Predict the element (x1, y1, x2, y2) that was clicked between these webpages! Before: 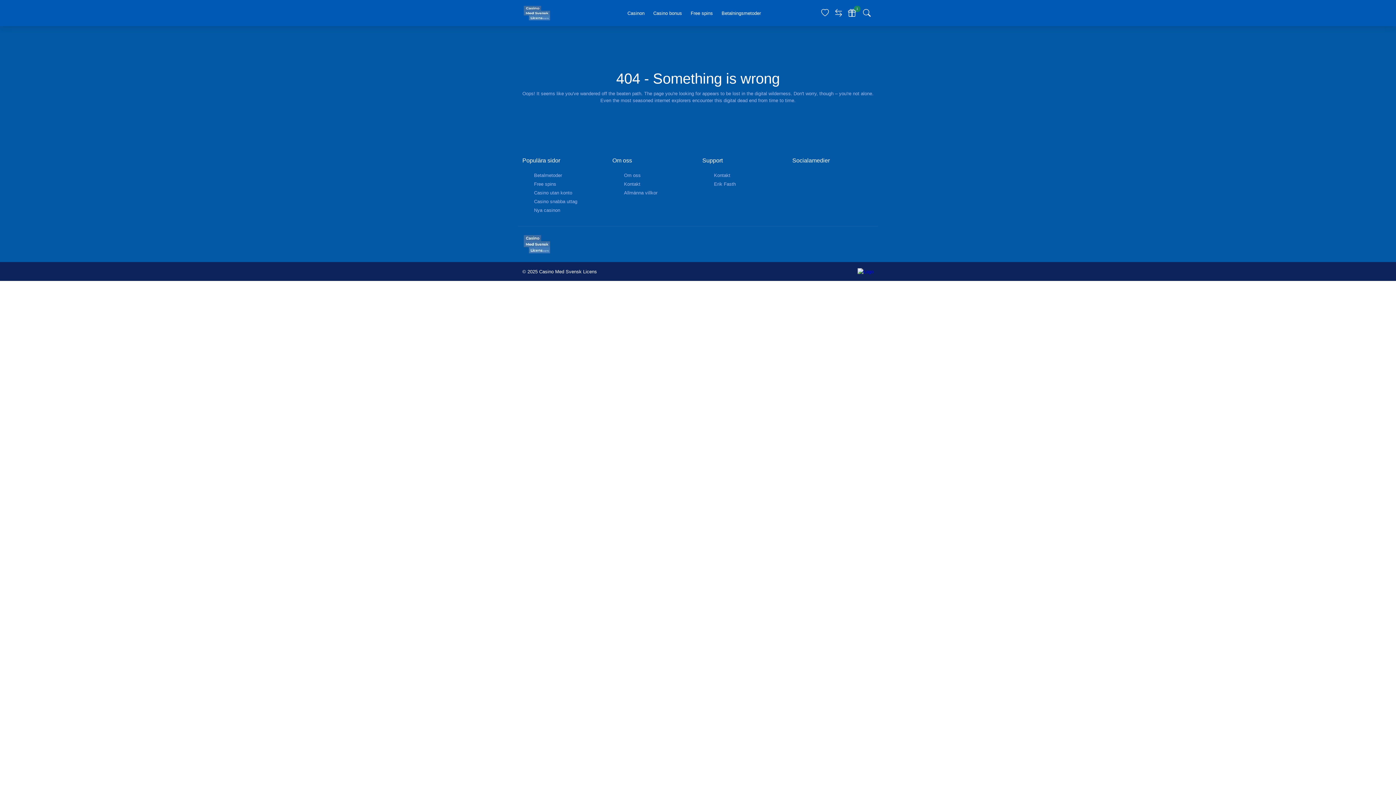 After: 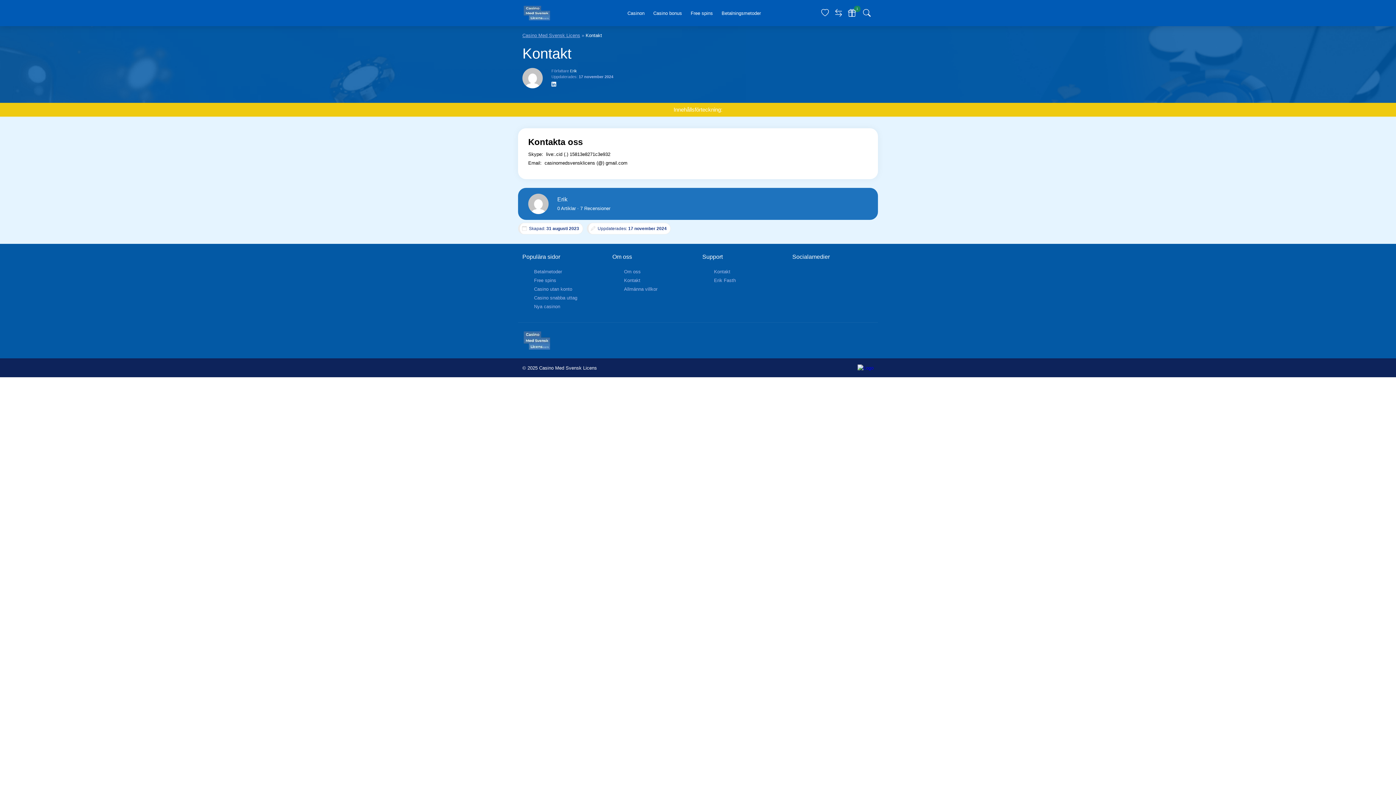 Action: bbox: (624, 181, 640, 186) label: Kontakt